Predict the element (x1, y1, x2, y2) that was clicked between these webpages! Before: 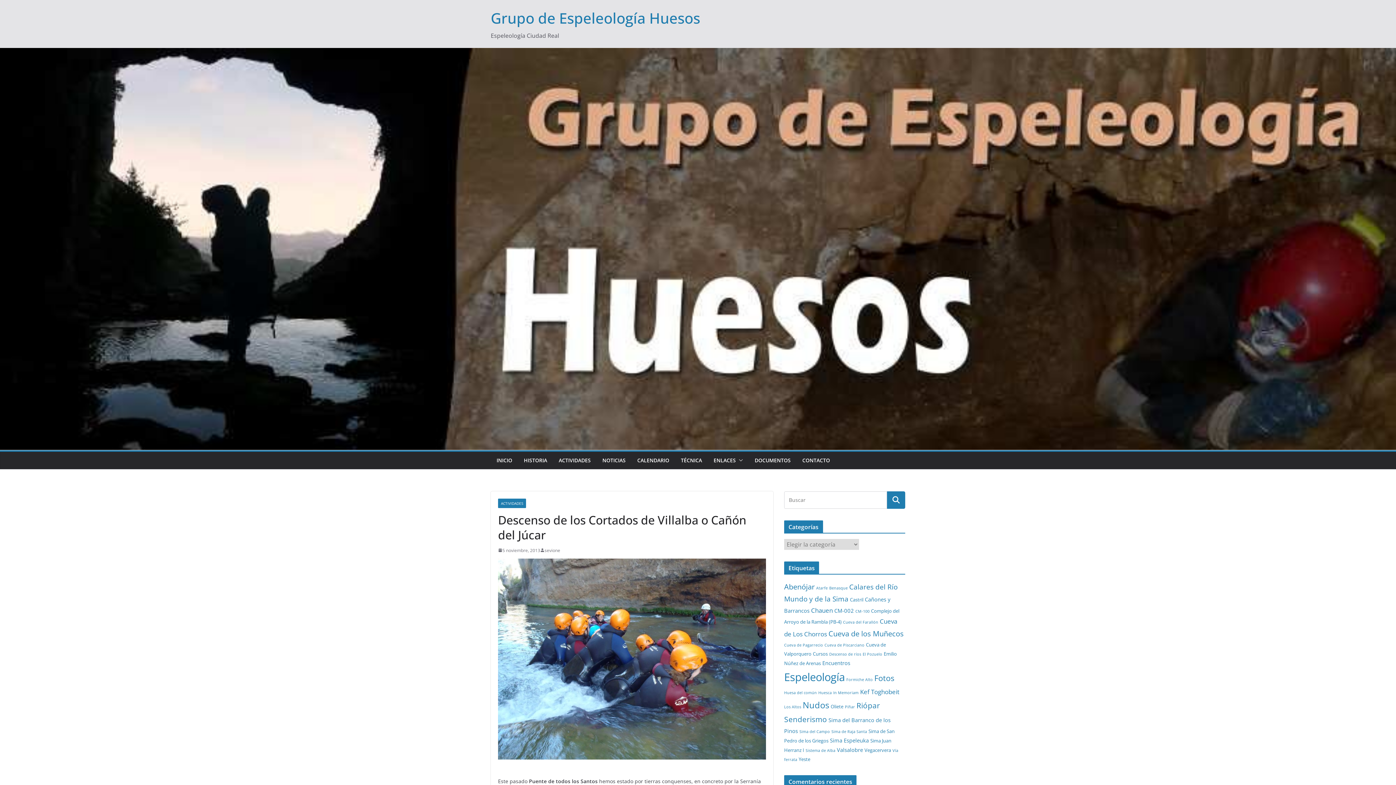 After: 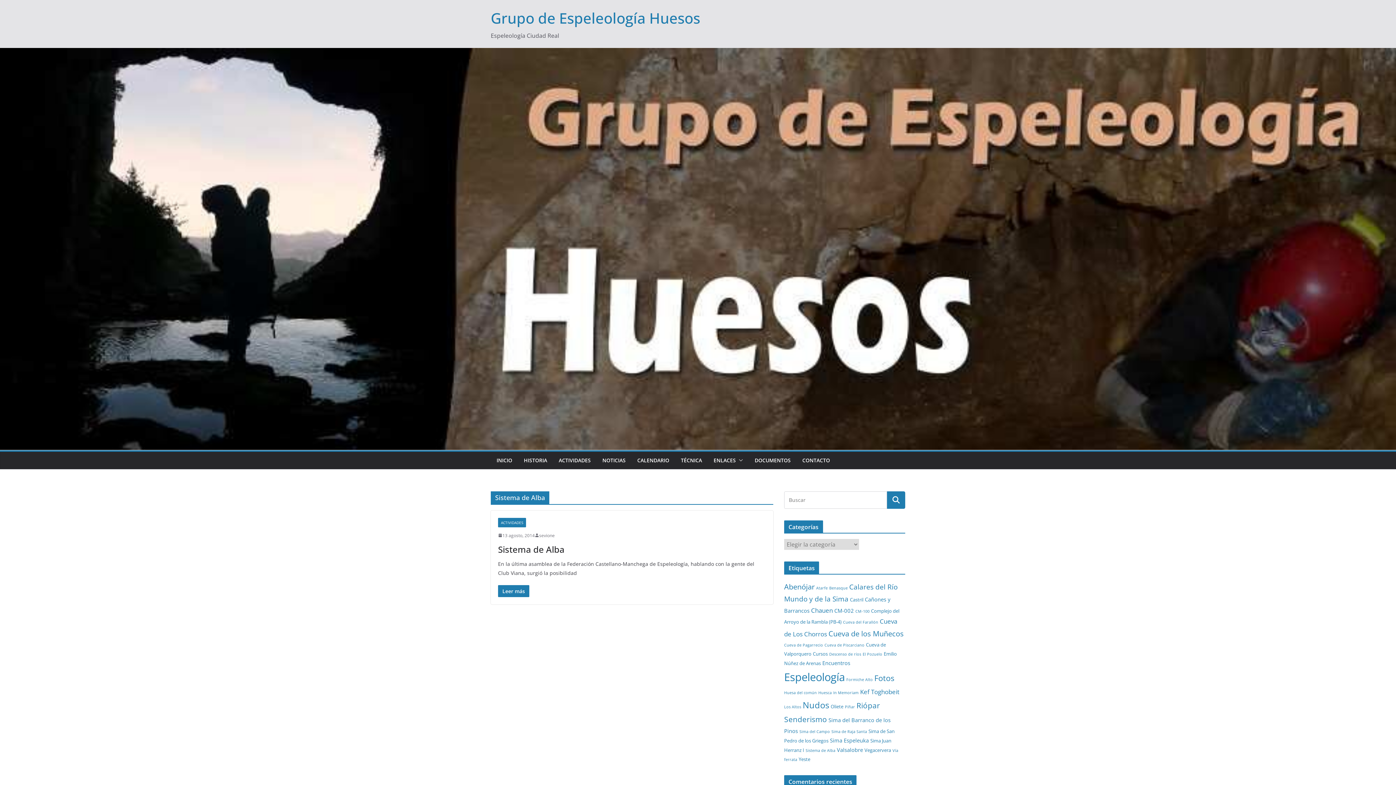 Action: bbox: (805, 748, 835, 753) label: Sistema de Alba (1 elemento)